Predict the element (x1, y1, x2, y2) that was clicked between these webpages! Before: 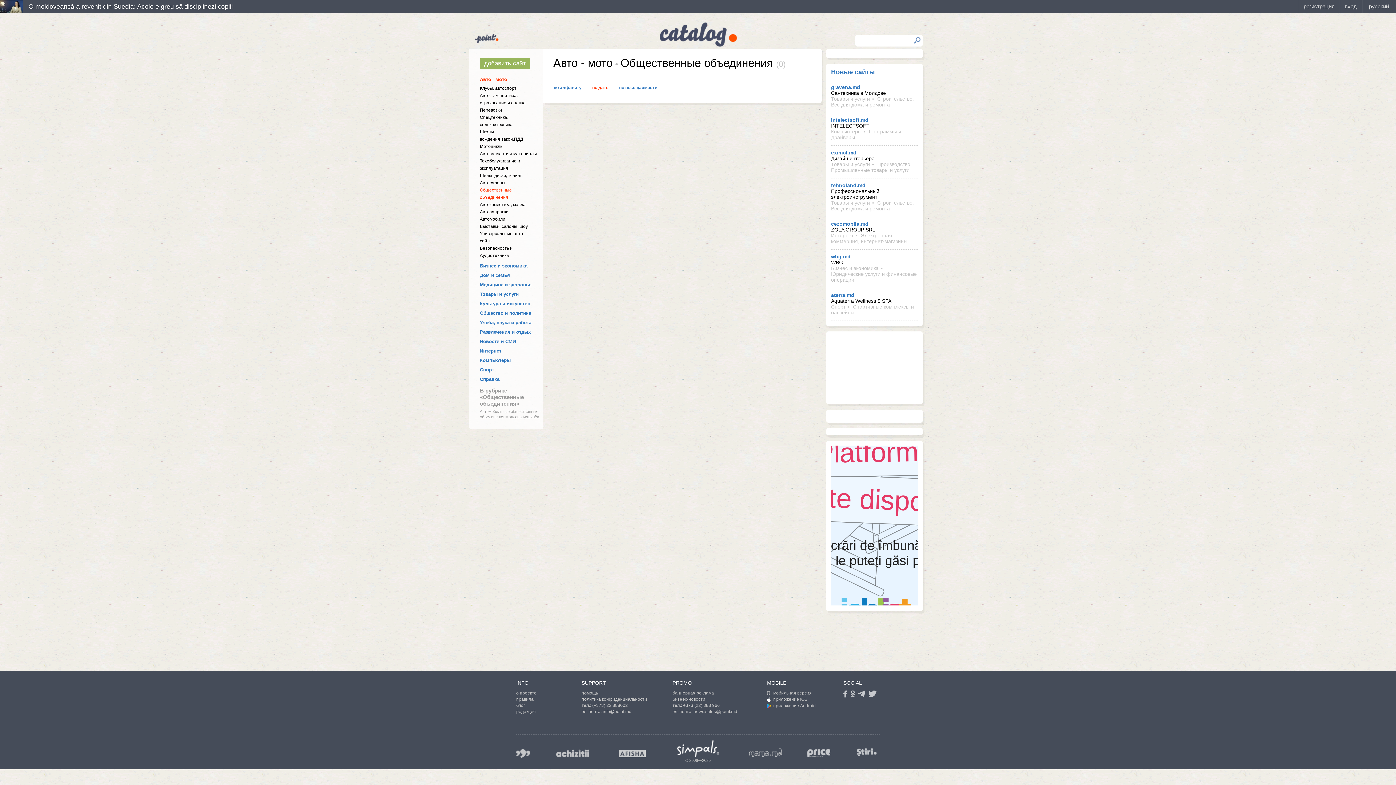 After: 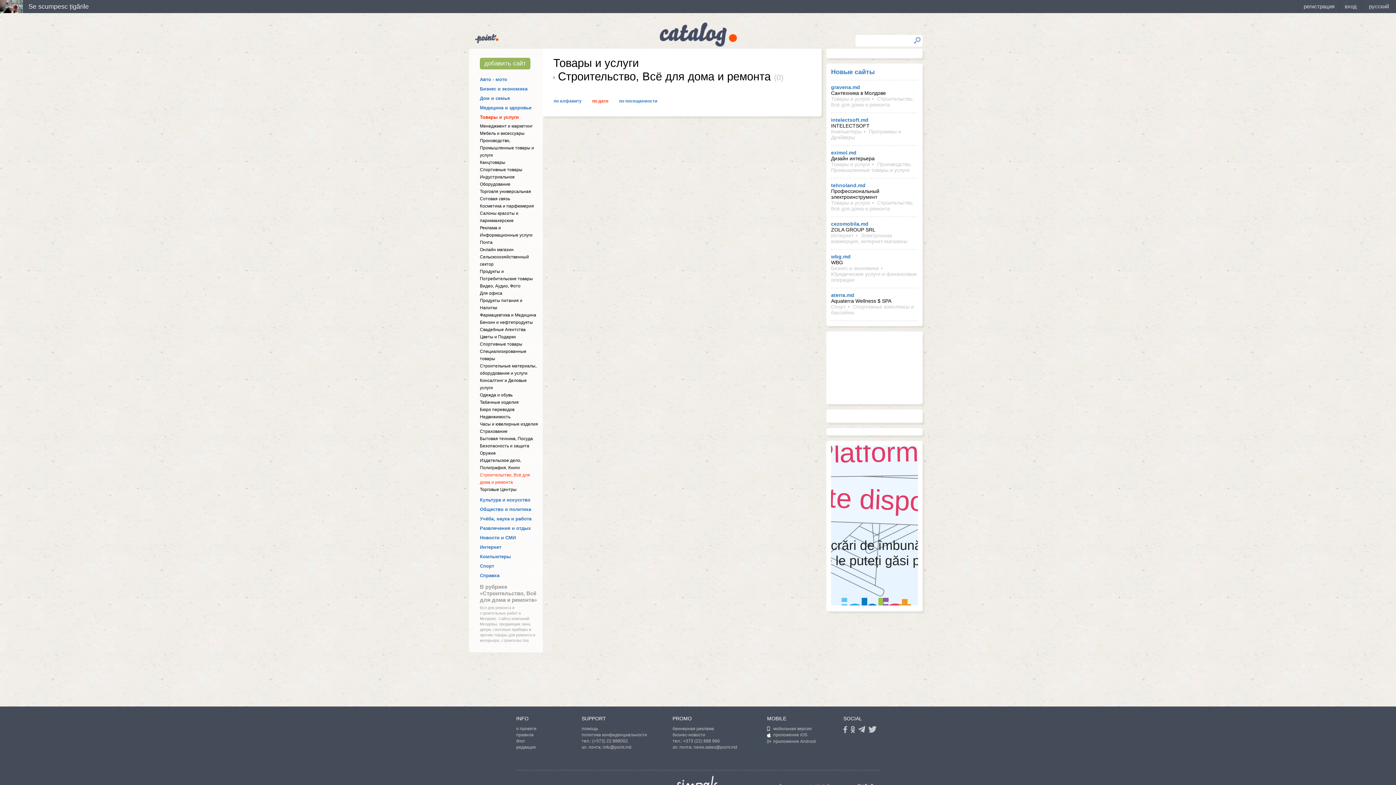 Action: bbox: (831, 96, 914, 107) label:  Строительство, Всё для дома и ремонта